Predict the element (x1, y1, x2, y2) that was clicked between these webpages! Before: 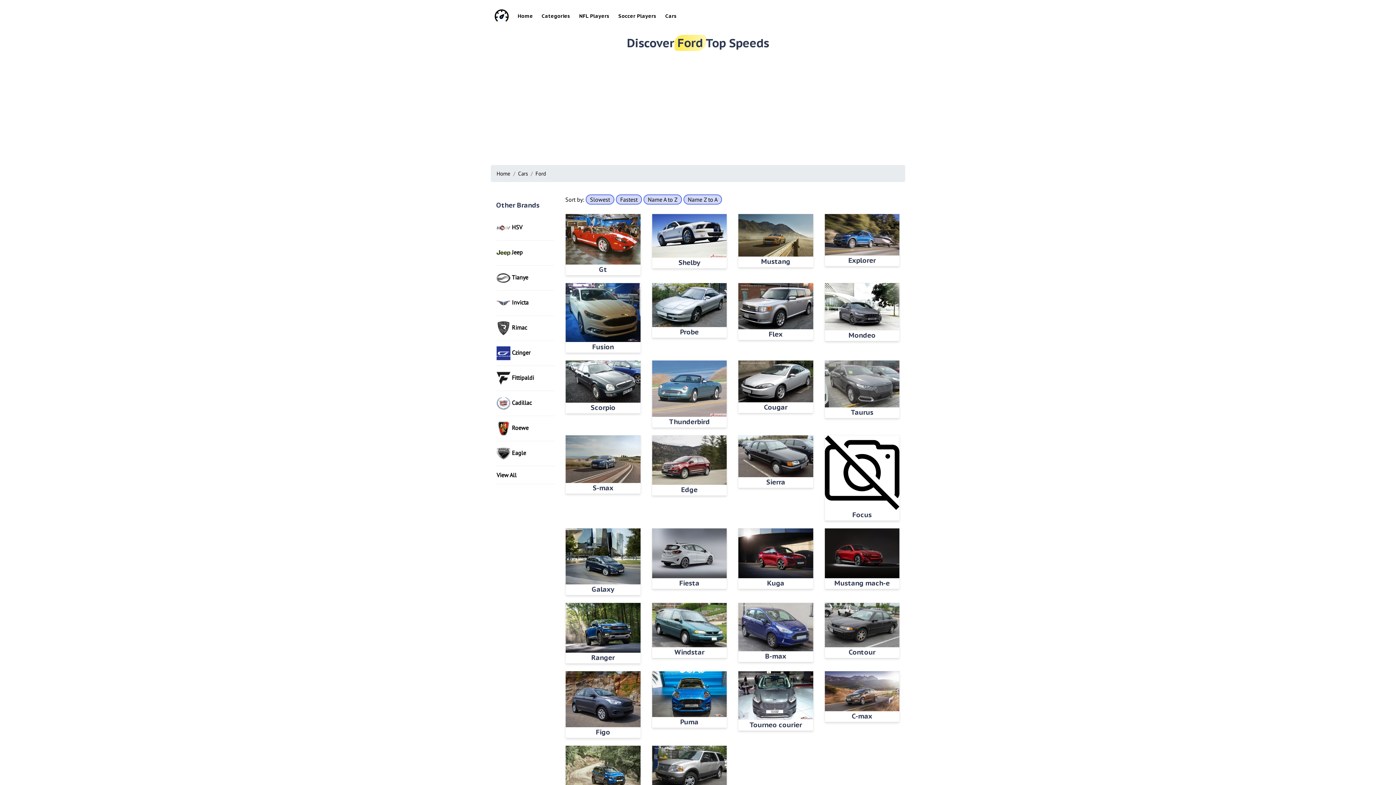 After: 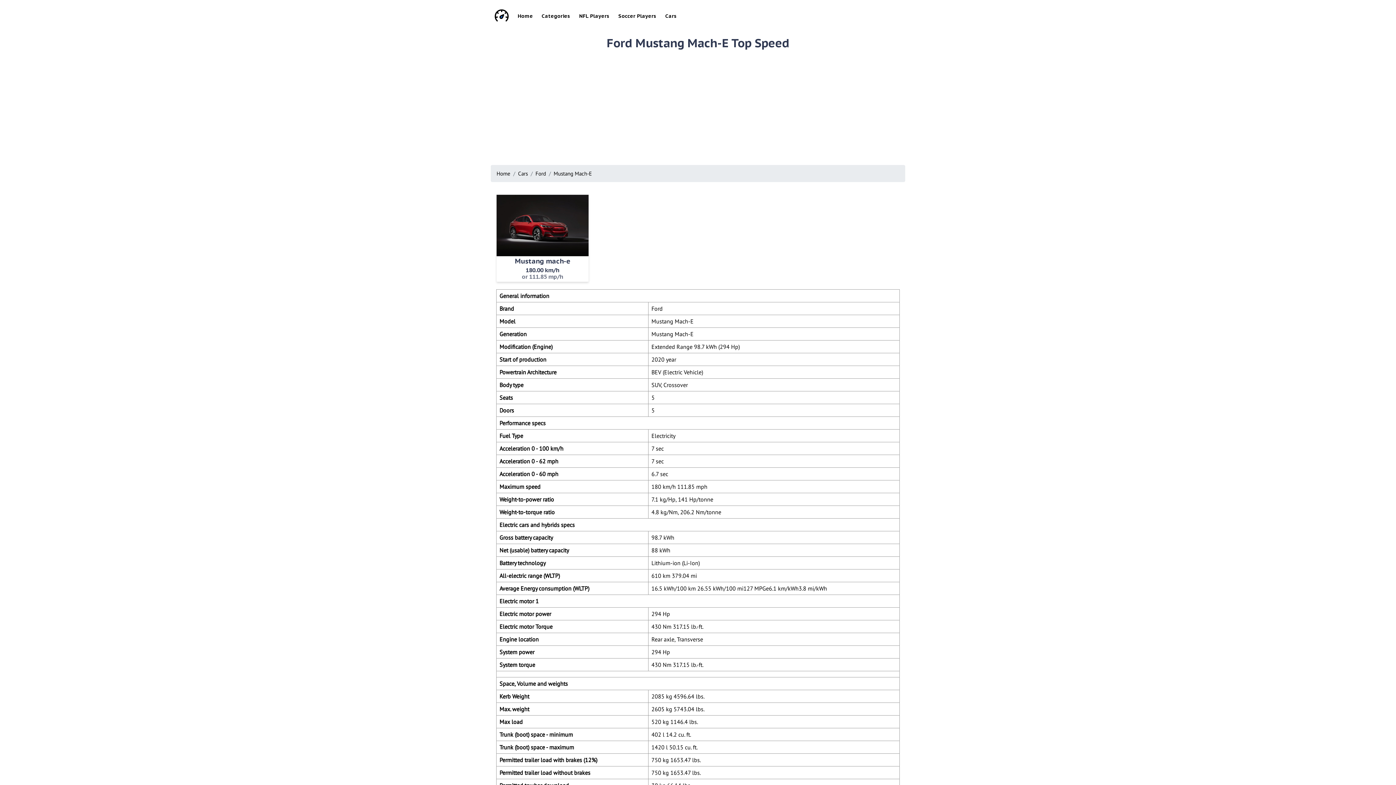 Action: bbox: (824, 572, 899, 587) label: Mustang mach-e